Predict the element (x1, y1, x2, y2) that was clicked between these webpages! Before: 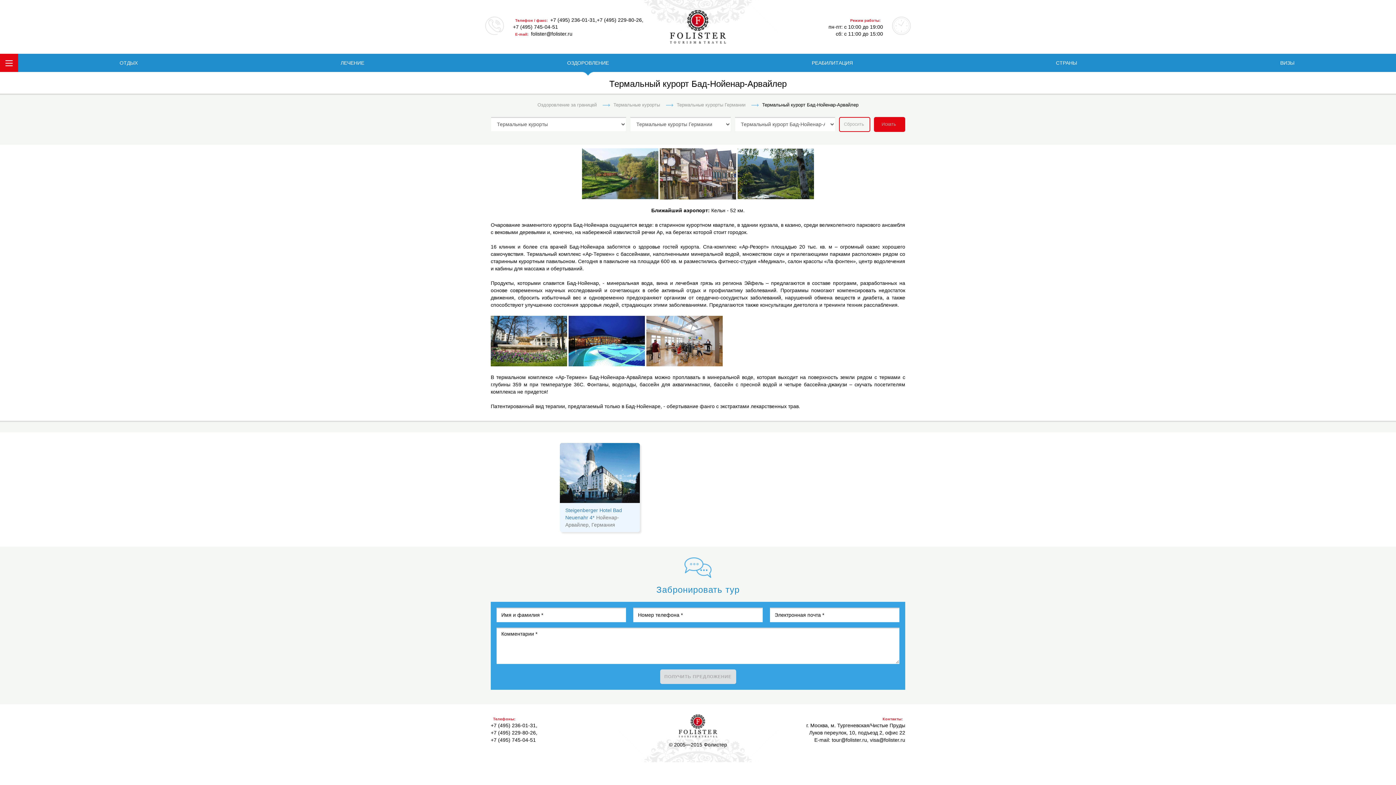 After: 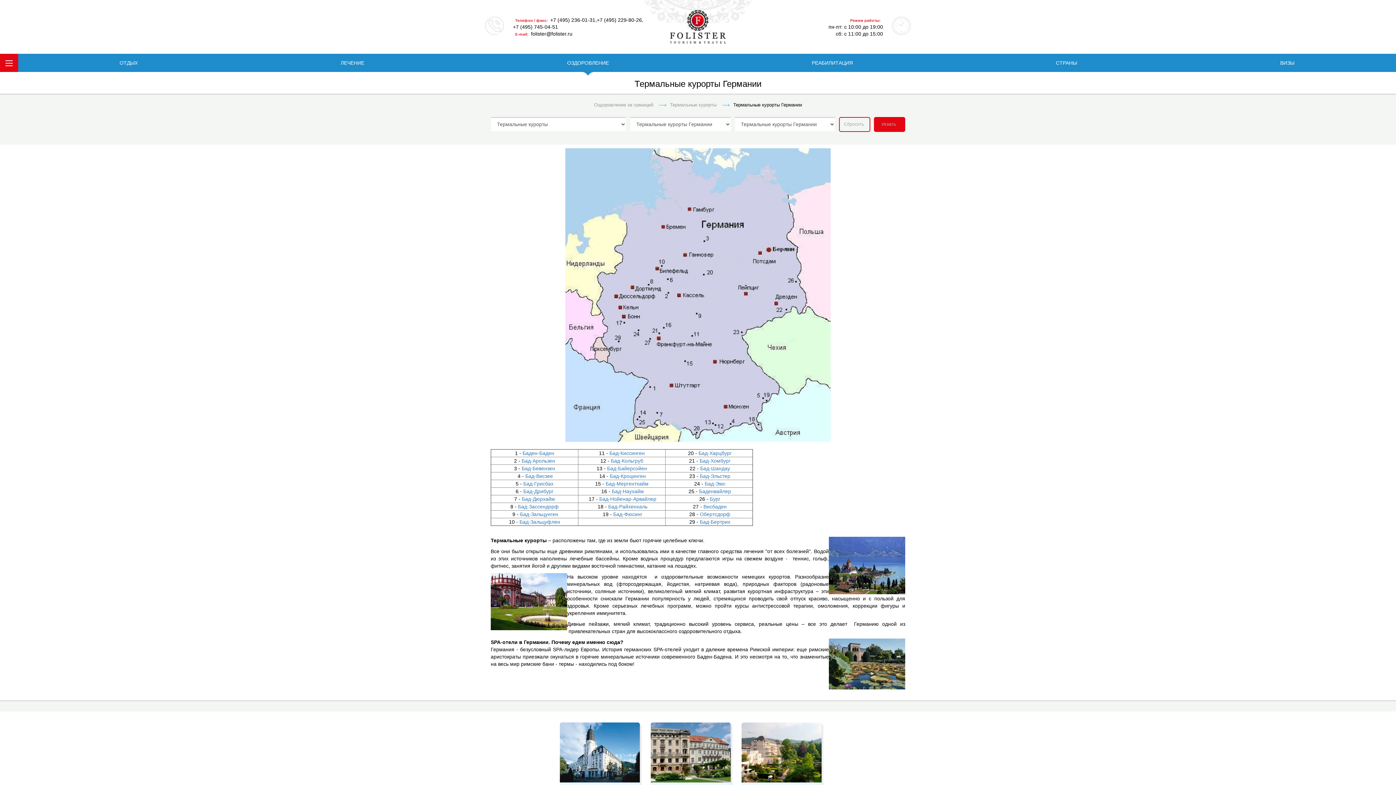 Action: label: Термальные курорты Германии bbox: (676, 100, 745, 109)